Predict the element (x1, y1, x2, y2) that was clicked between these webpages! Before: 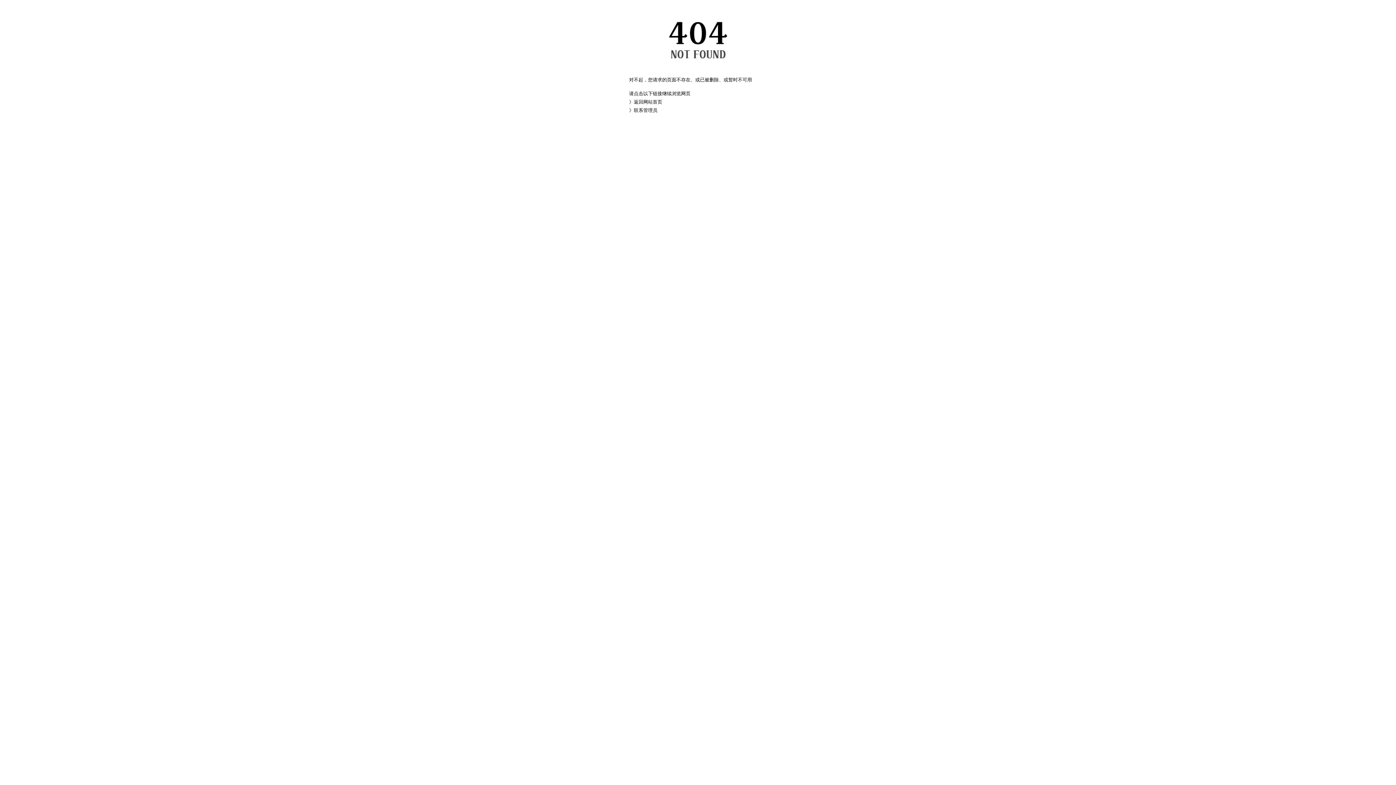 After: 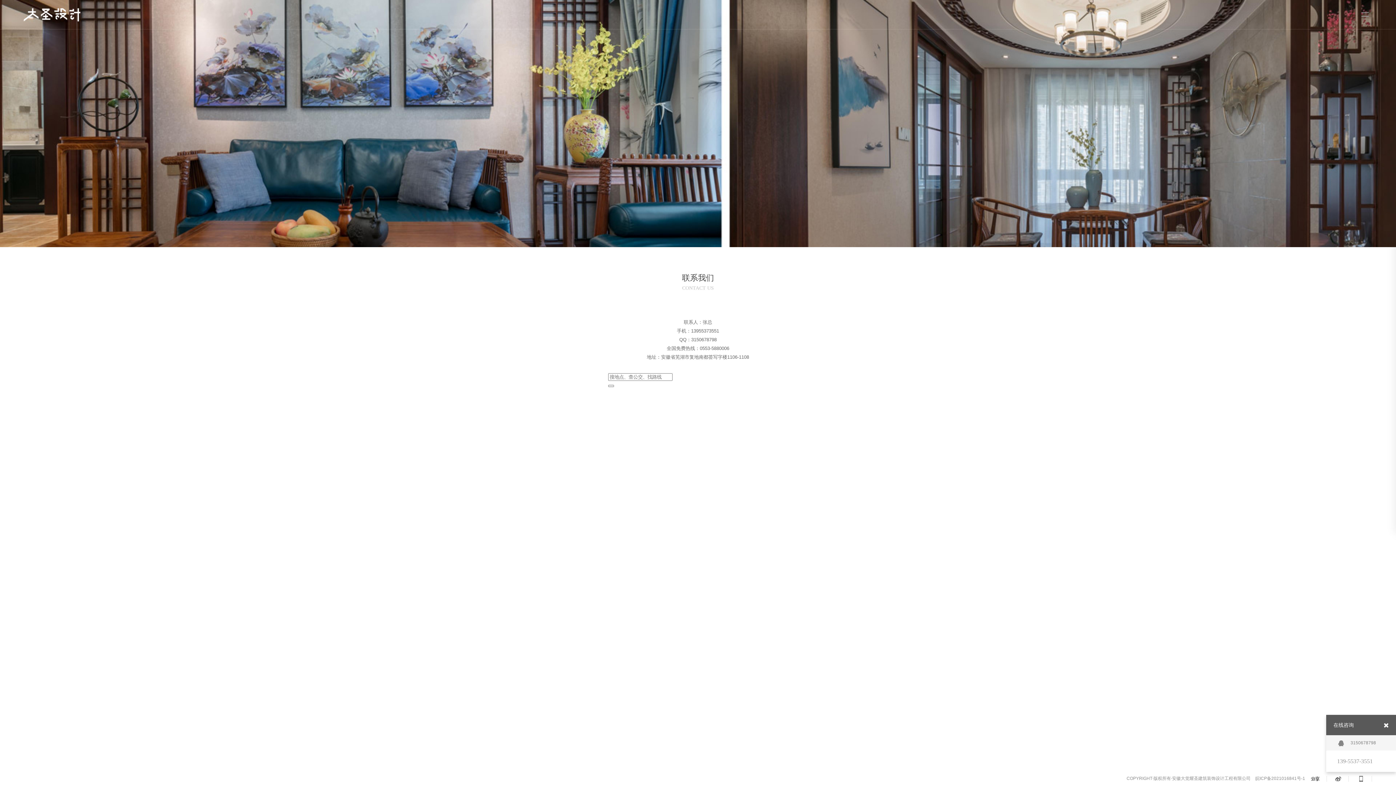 Action: label: 联系管理员 bbox: (634, 107, 657, 113)